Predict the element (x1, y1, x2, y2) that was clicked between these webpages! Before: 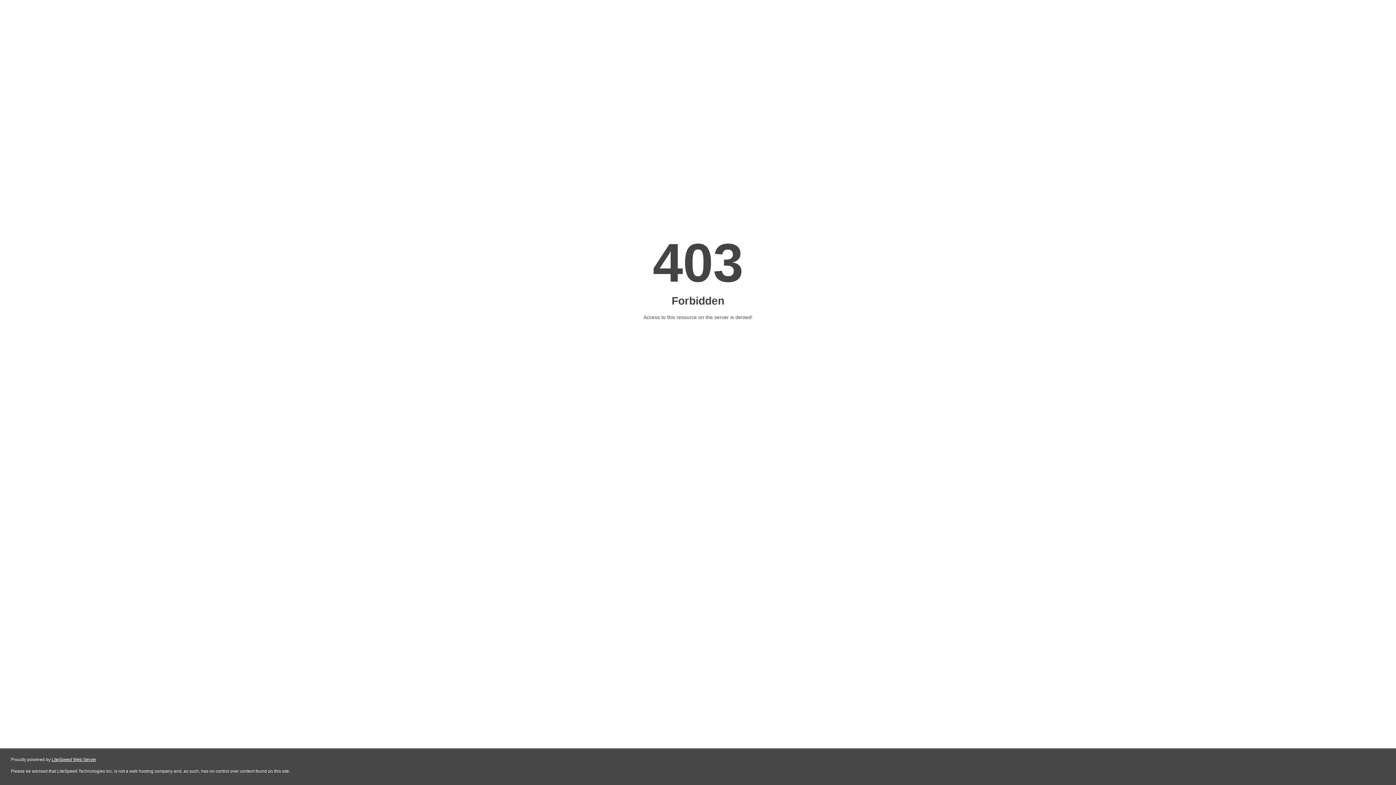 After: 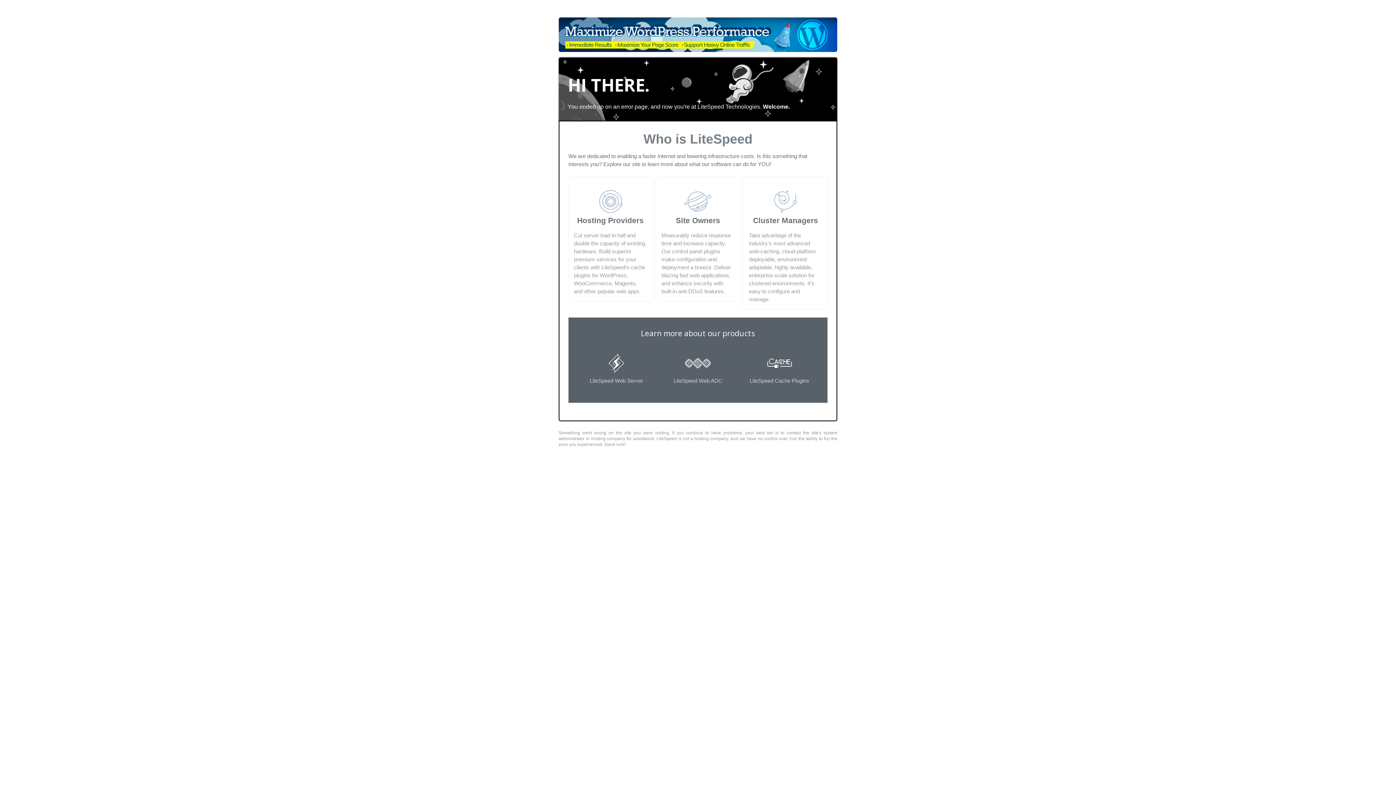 Action: bbox: (51, 757, 96, 762) label: LiteSpeed Web Server